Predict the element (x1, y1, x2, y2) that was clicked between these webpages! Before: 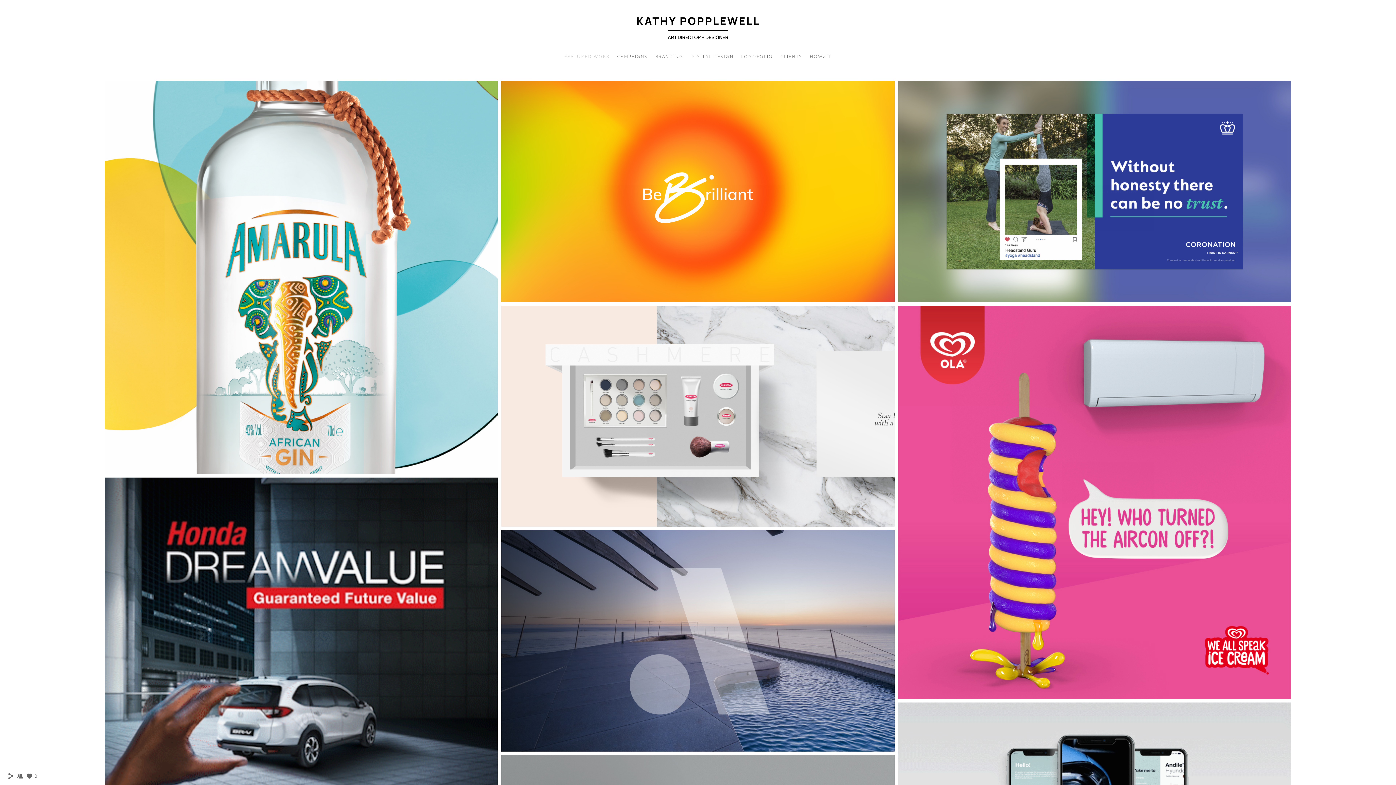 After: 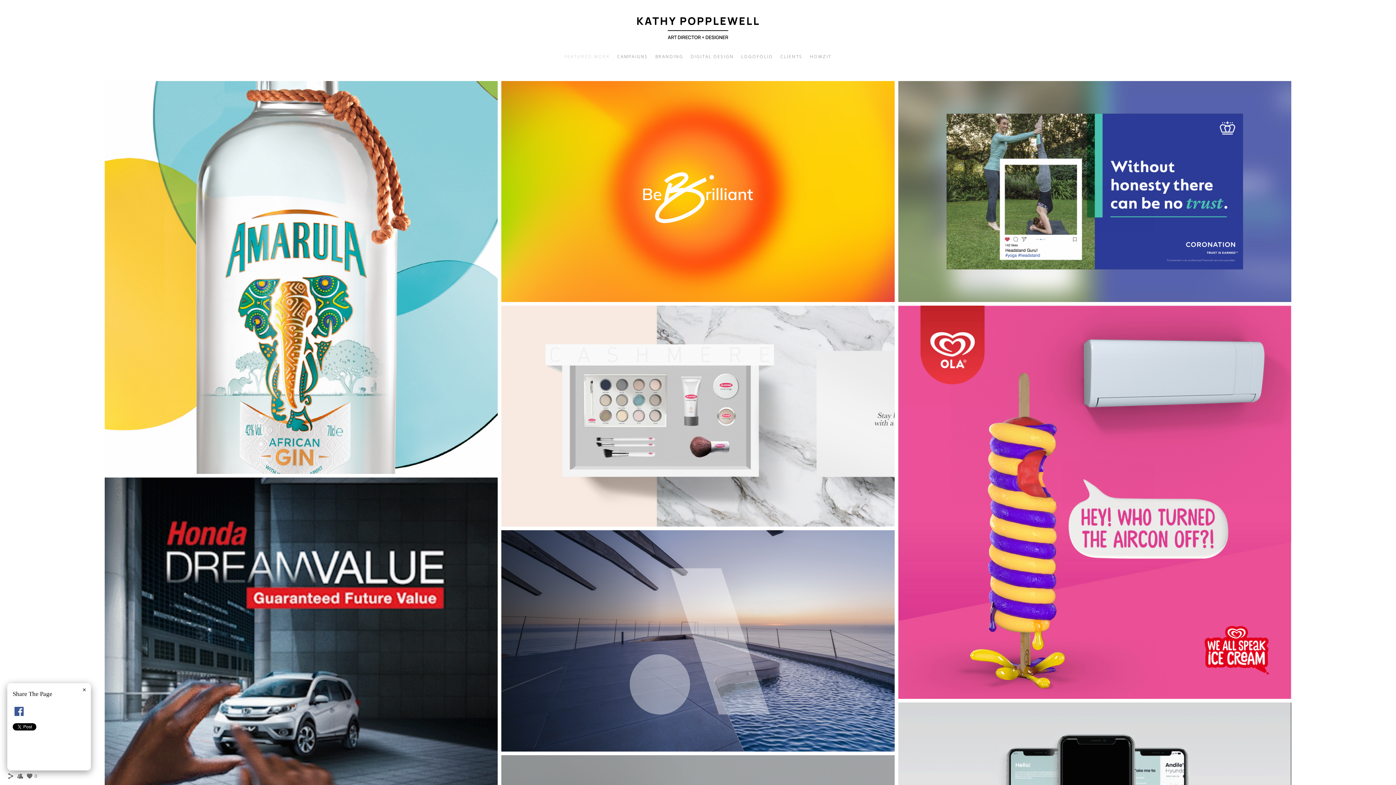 Action: bbox: (7, 775, 14, 781)